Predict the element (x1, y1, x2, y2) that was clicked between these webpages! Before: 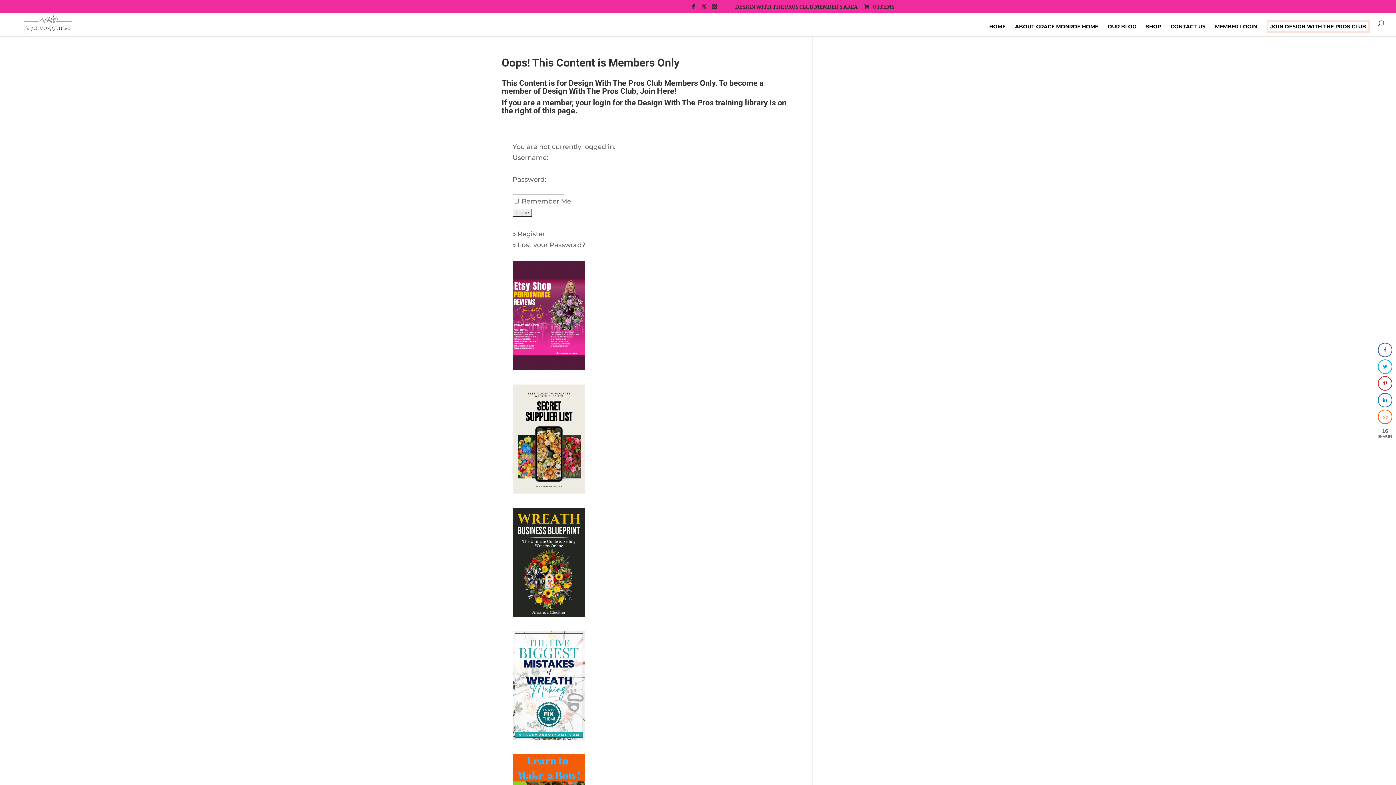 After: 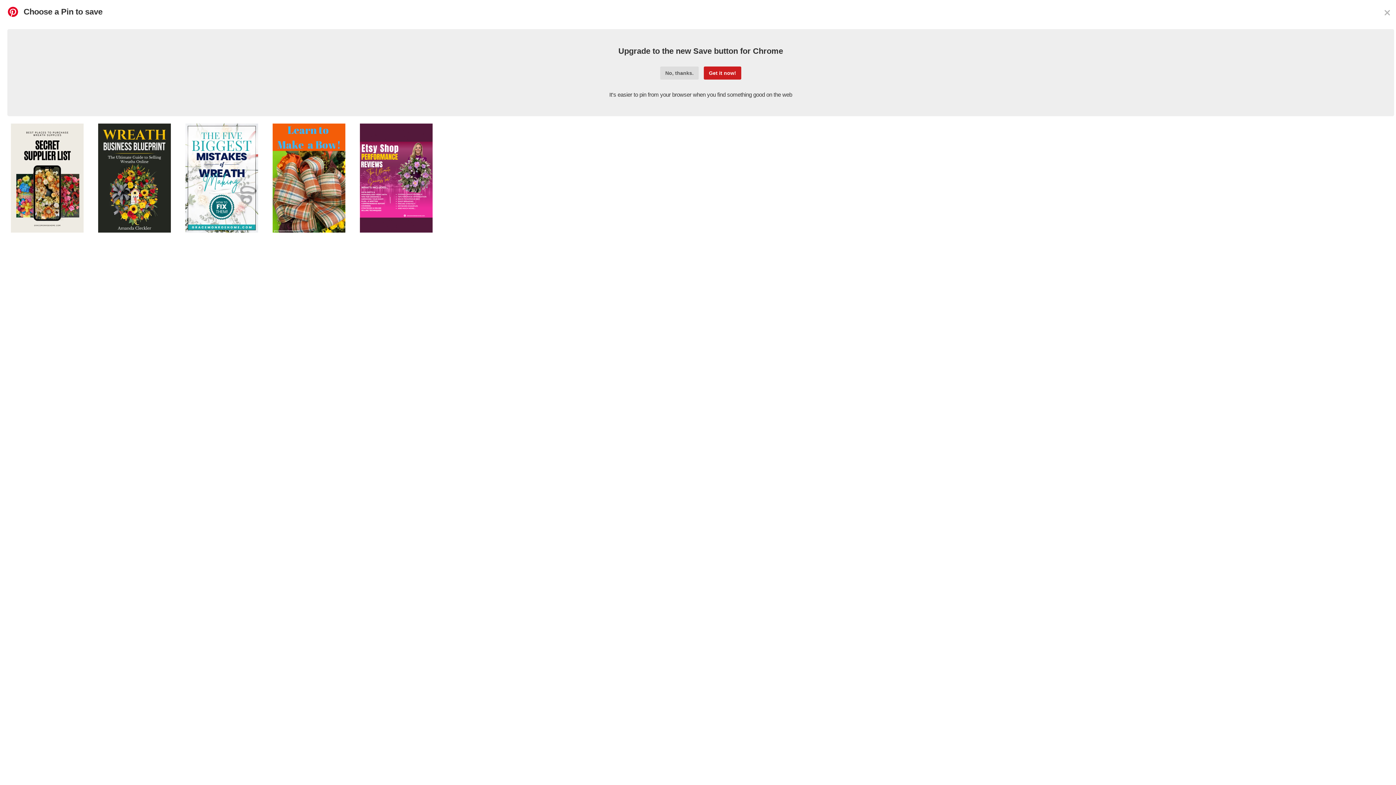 Action: bbox: (1378, 376, 1392, 390)